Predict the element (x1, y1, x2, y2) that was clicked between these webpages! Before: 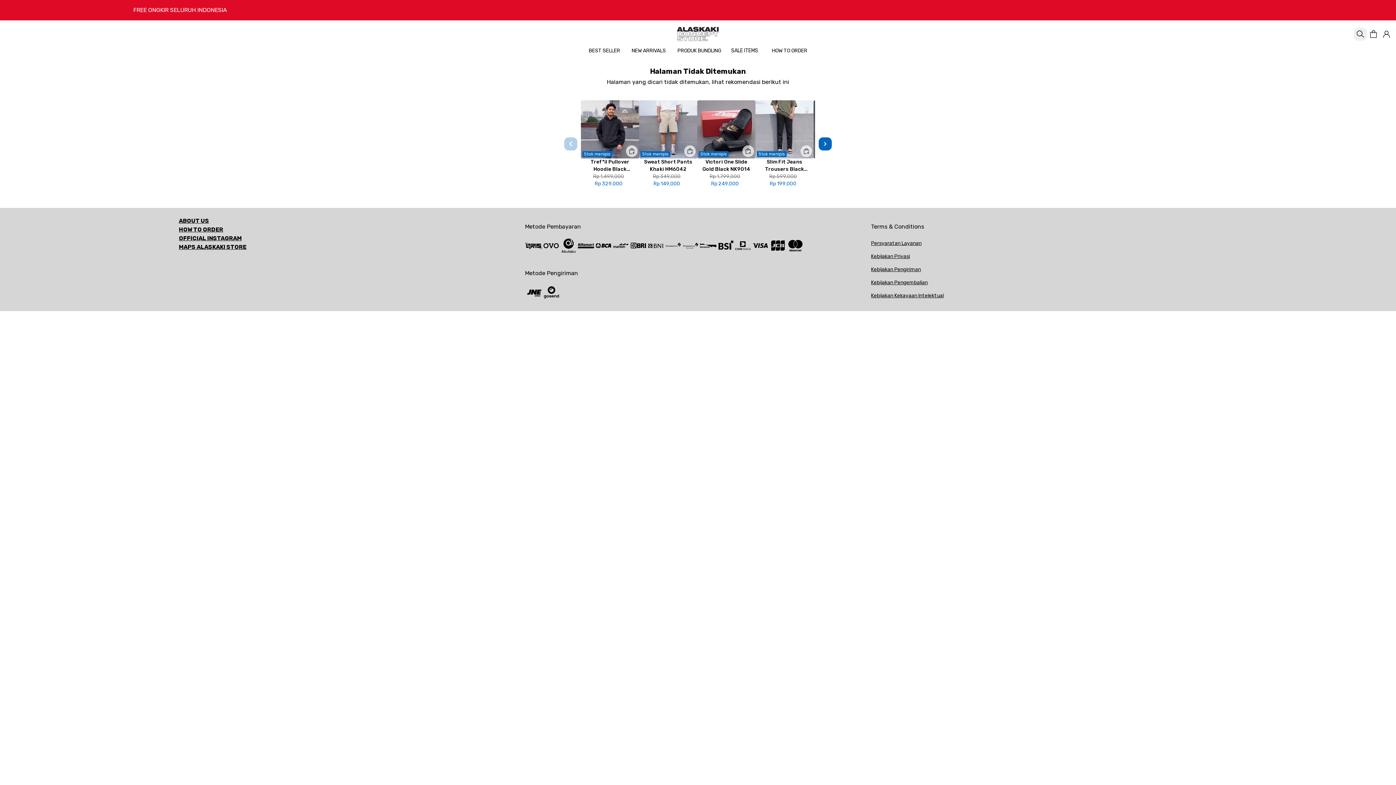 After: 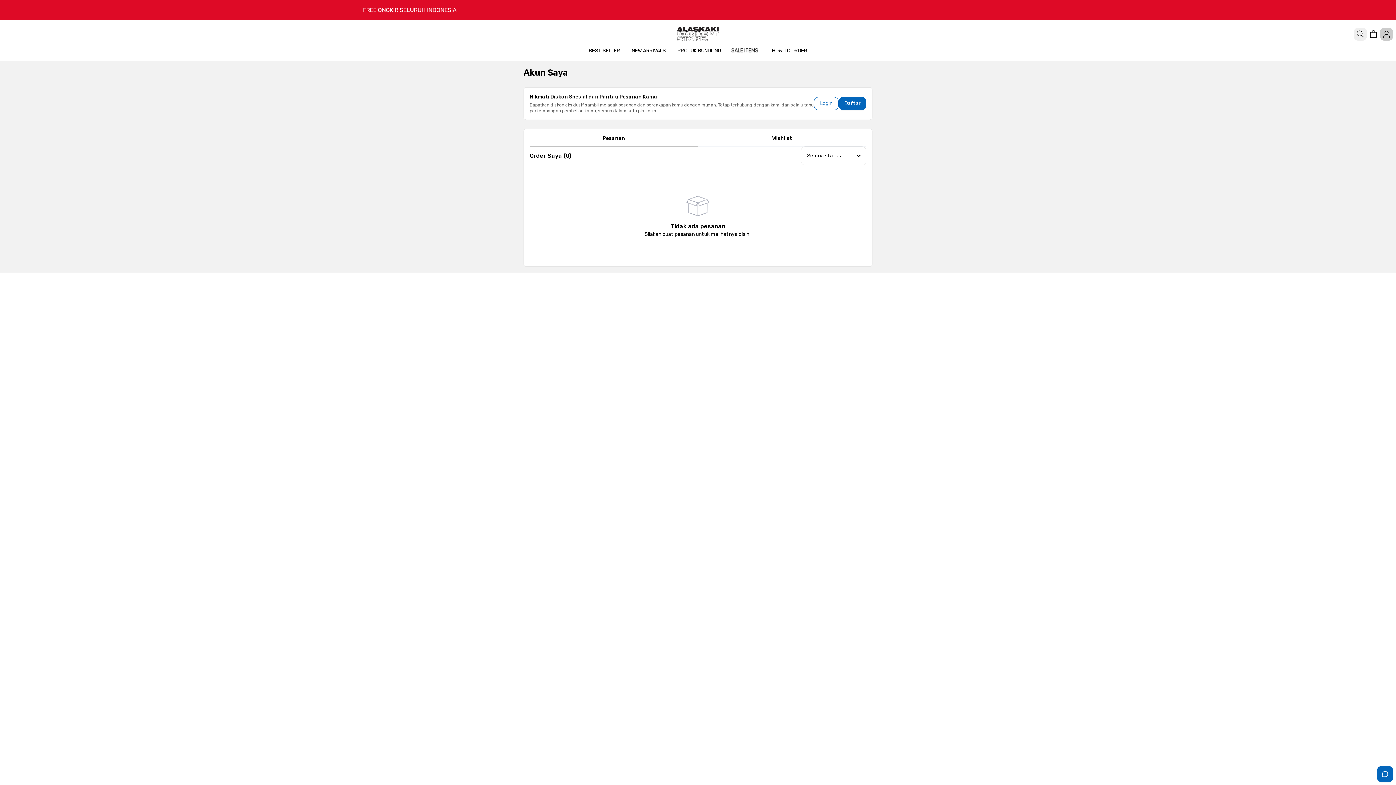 Action: bbox: (1380, 27, 1393, 40)